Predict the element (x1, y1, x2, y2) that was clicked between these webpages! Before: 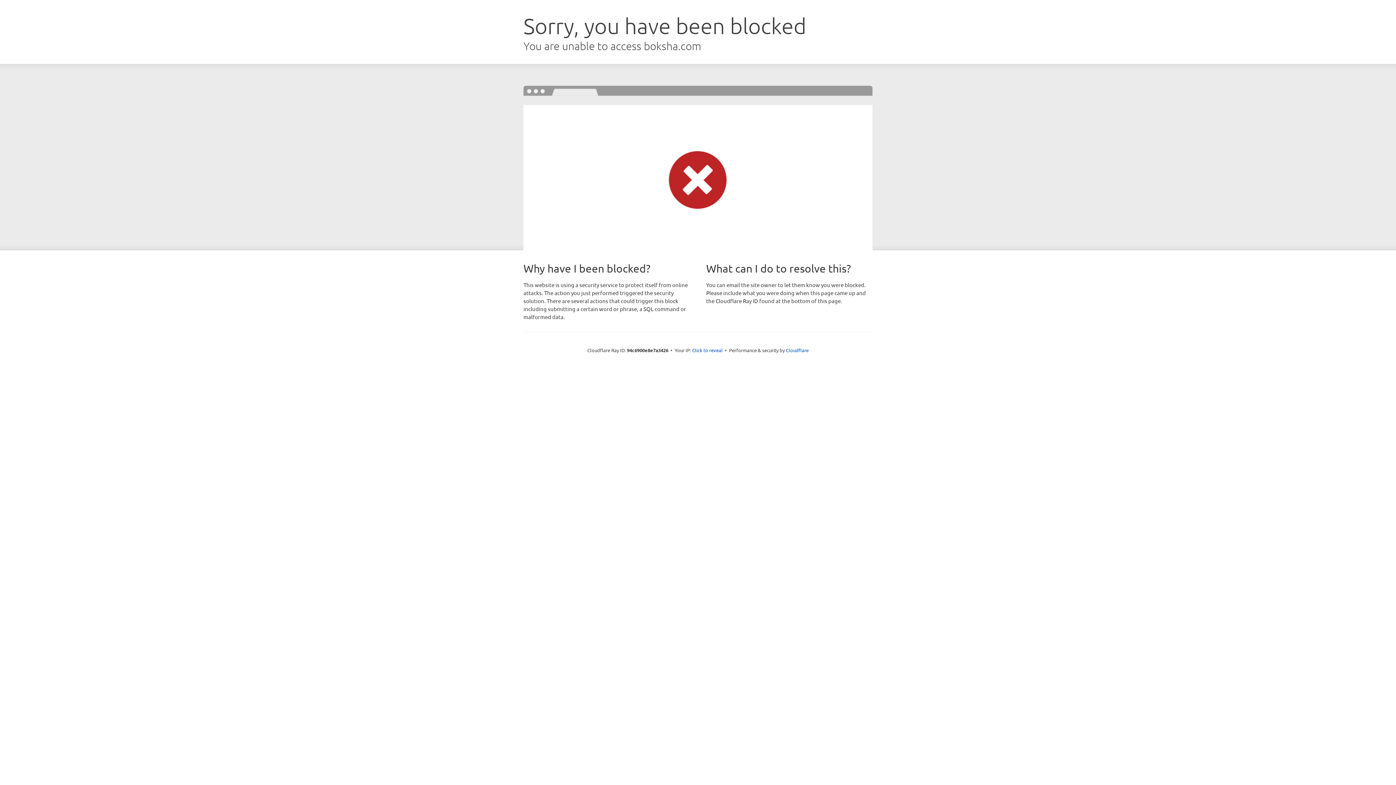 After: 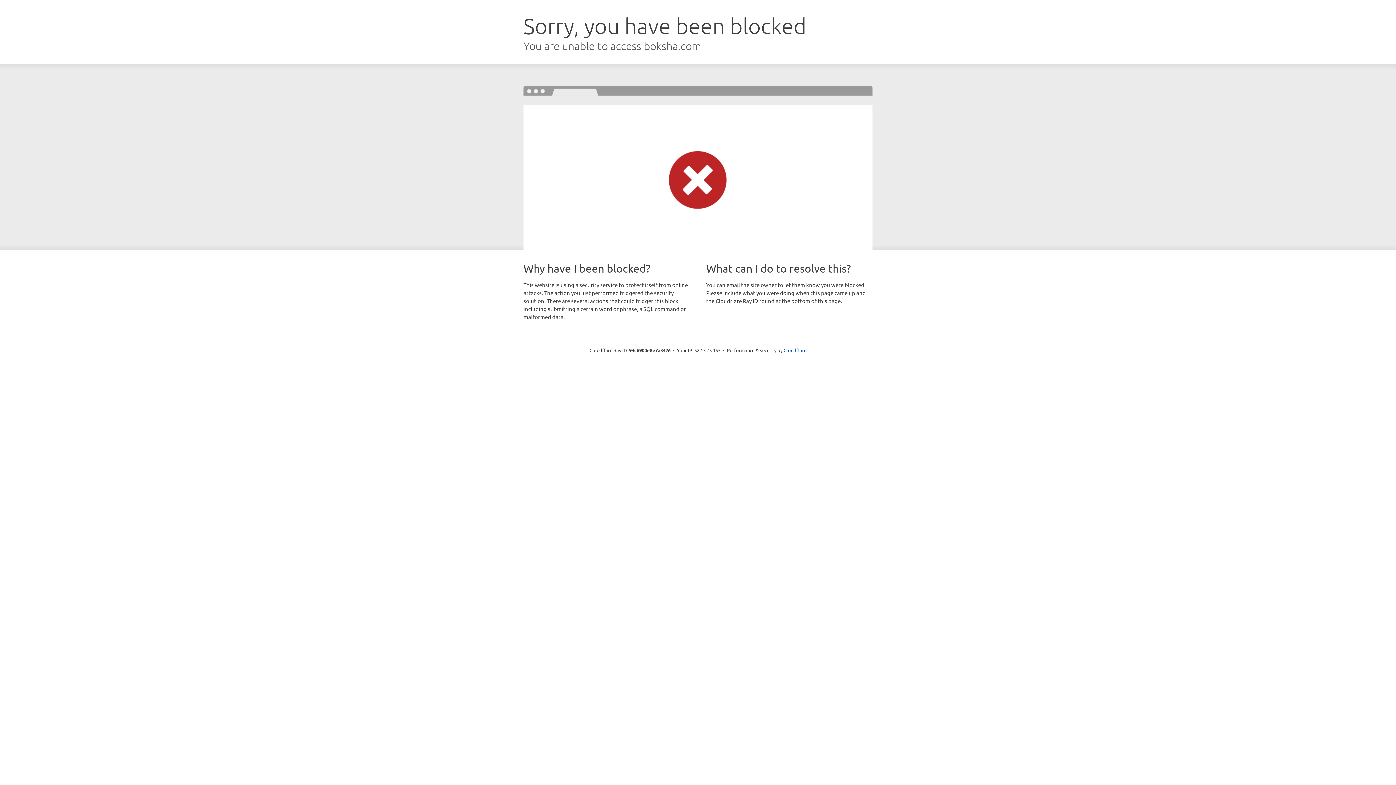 Action: bbox: (692, 346, 722, 353) label: Click to reveal